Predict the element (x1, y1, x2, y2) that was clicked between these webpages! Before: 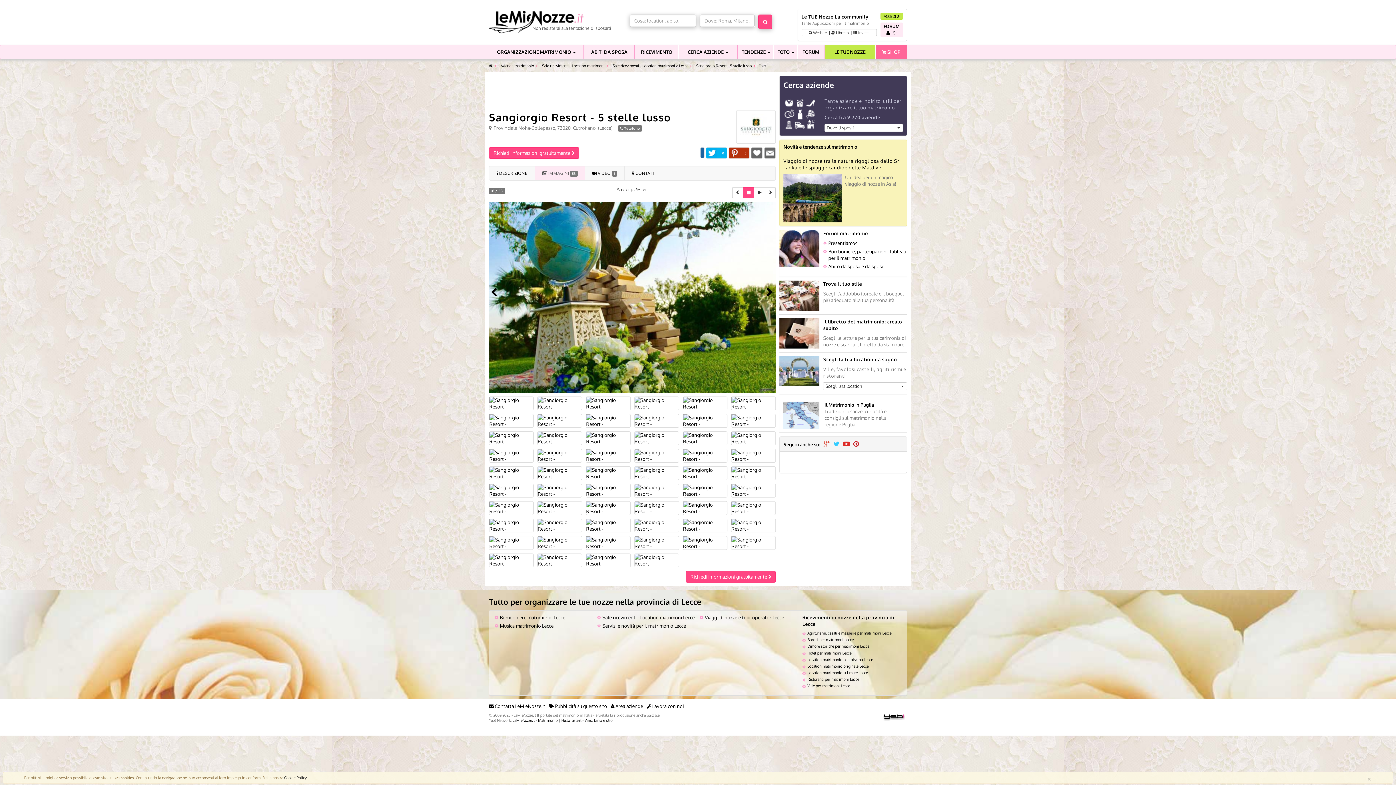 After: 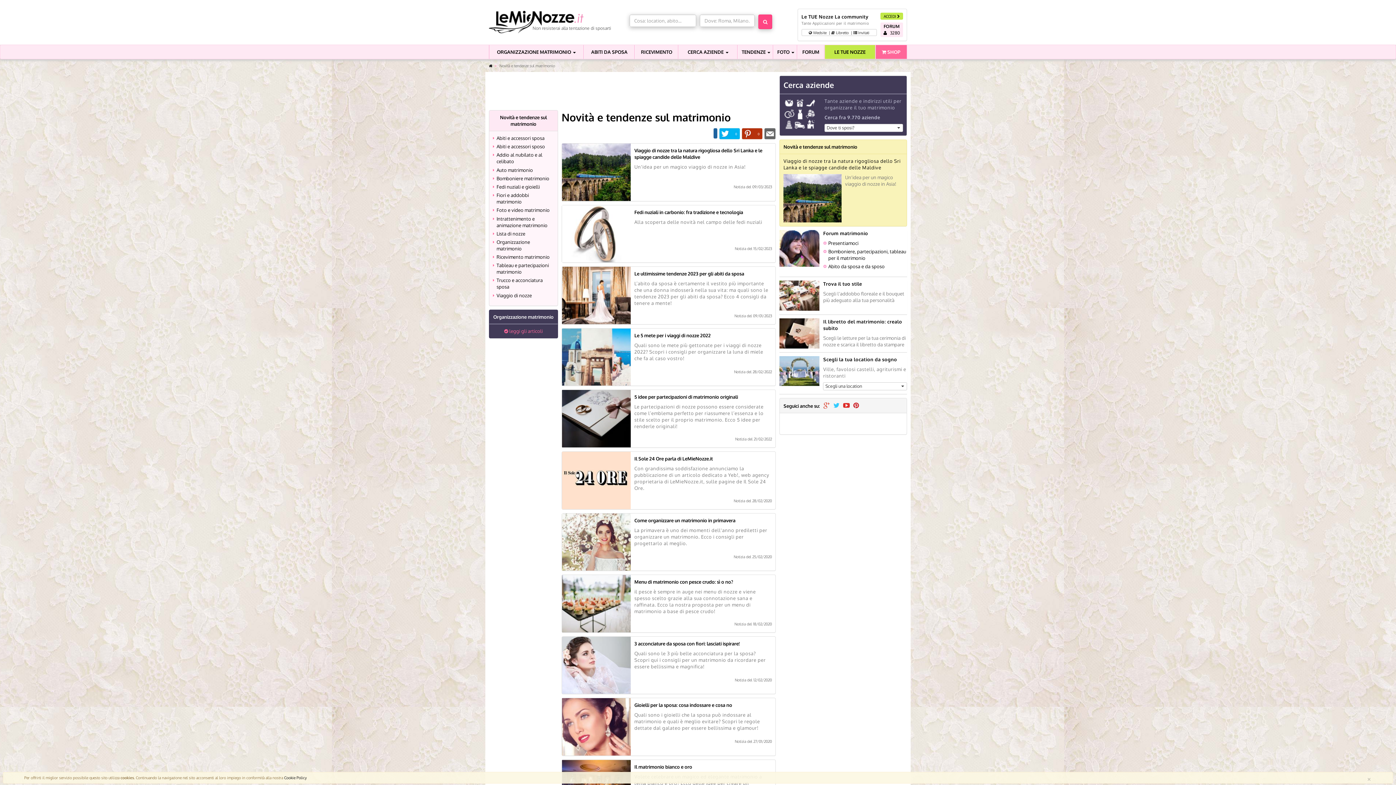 Action: label: TENDENZE  bbox: (738, 45, 773, 58)